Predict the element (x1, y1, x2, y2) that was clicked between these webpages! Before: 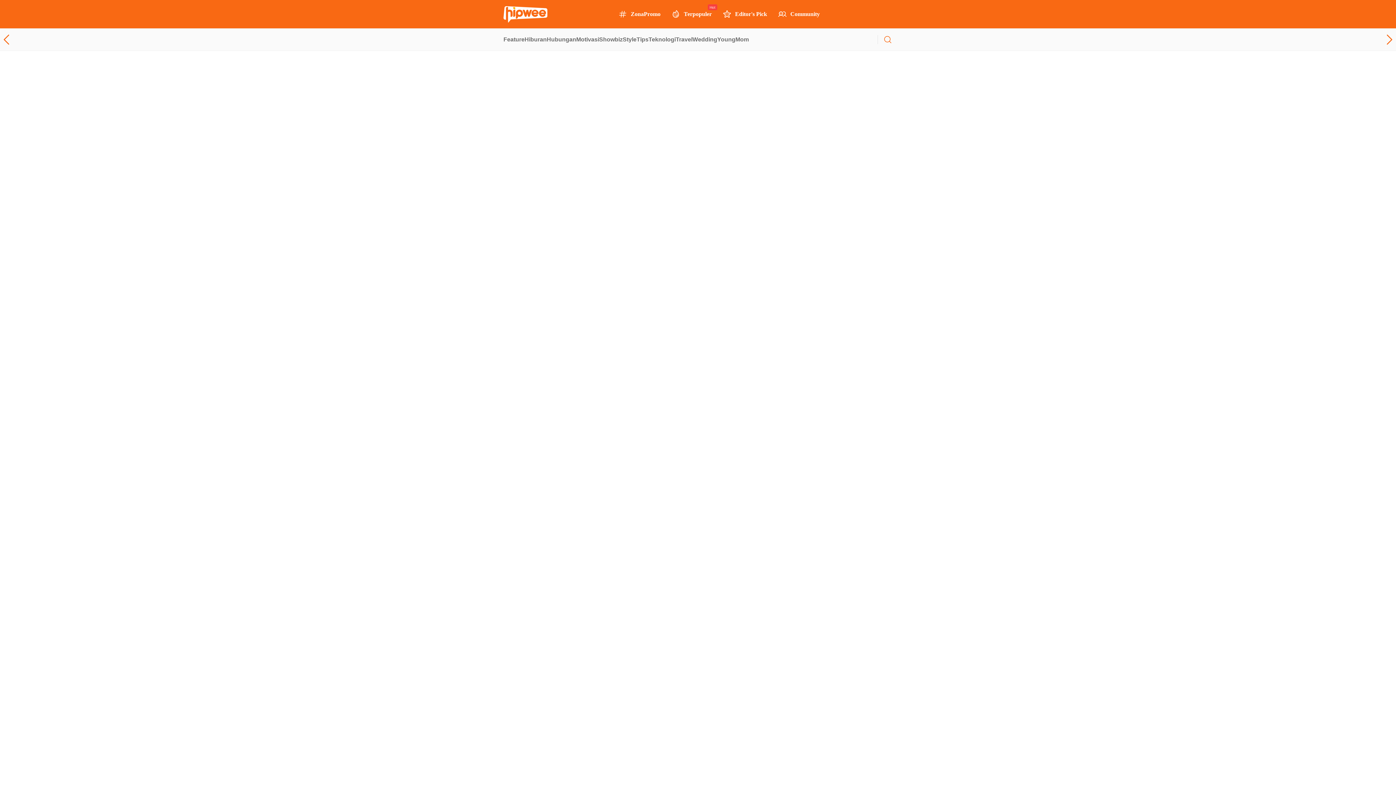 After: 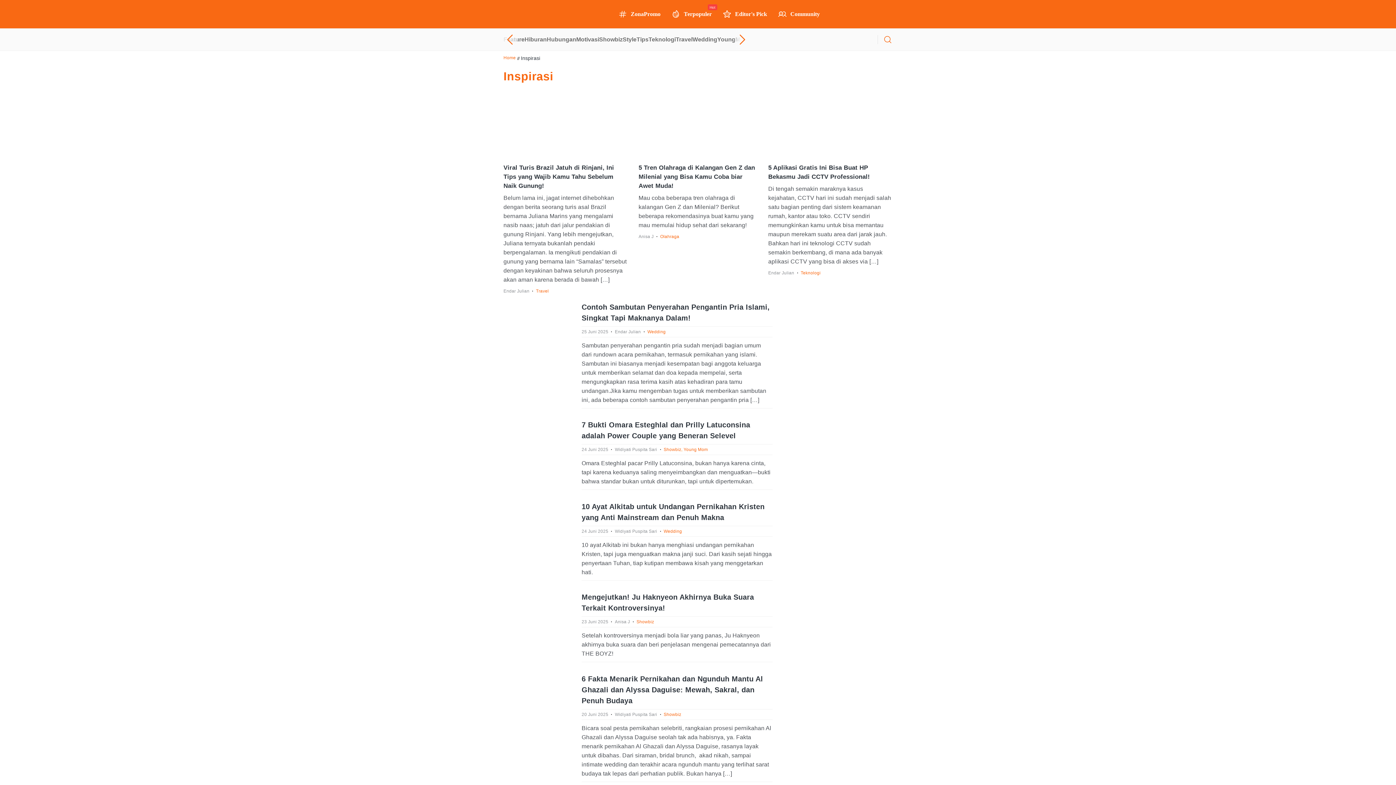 Action: label: Inspirasi bbox: (518, 120, 537, 126)